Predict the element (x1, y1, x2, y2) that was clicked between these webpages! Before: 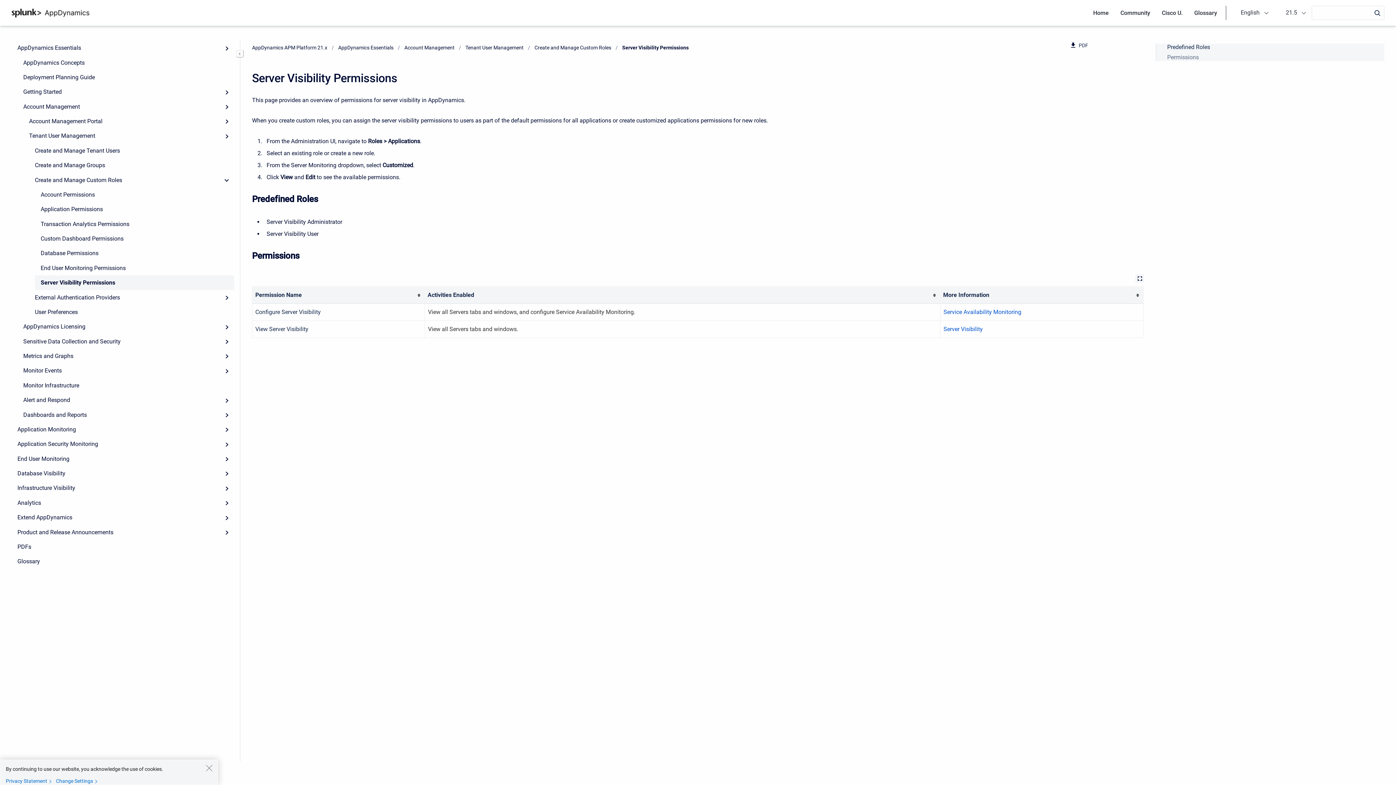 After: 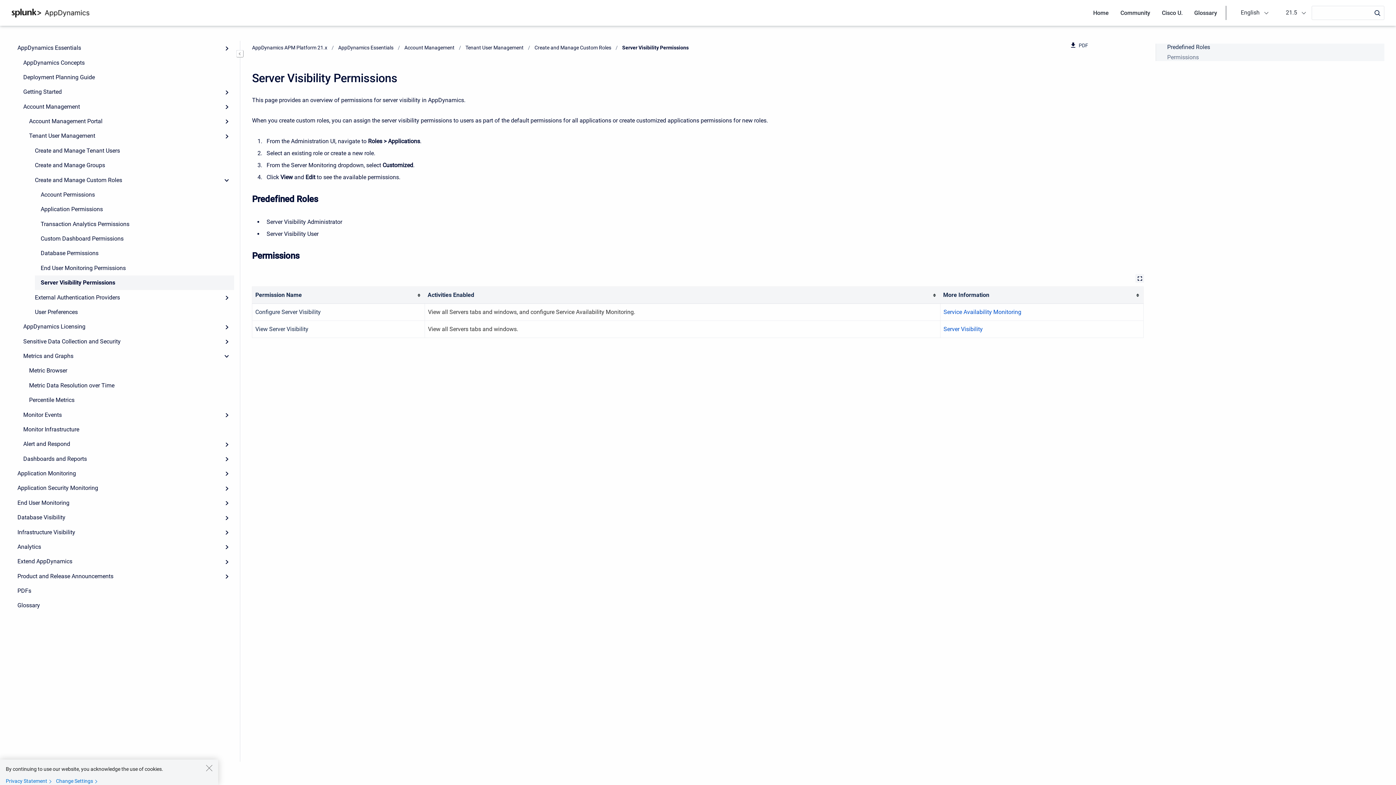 Action: bbox: (219, 349, 234, 363) label: Expand